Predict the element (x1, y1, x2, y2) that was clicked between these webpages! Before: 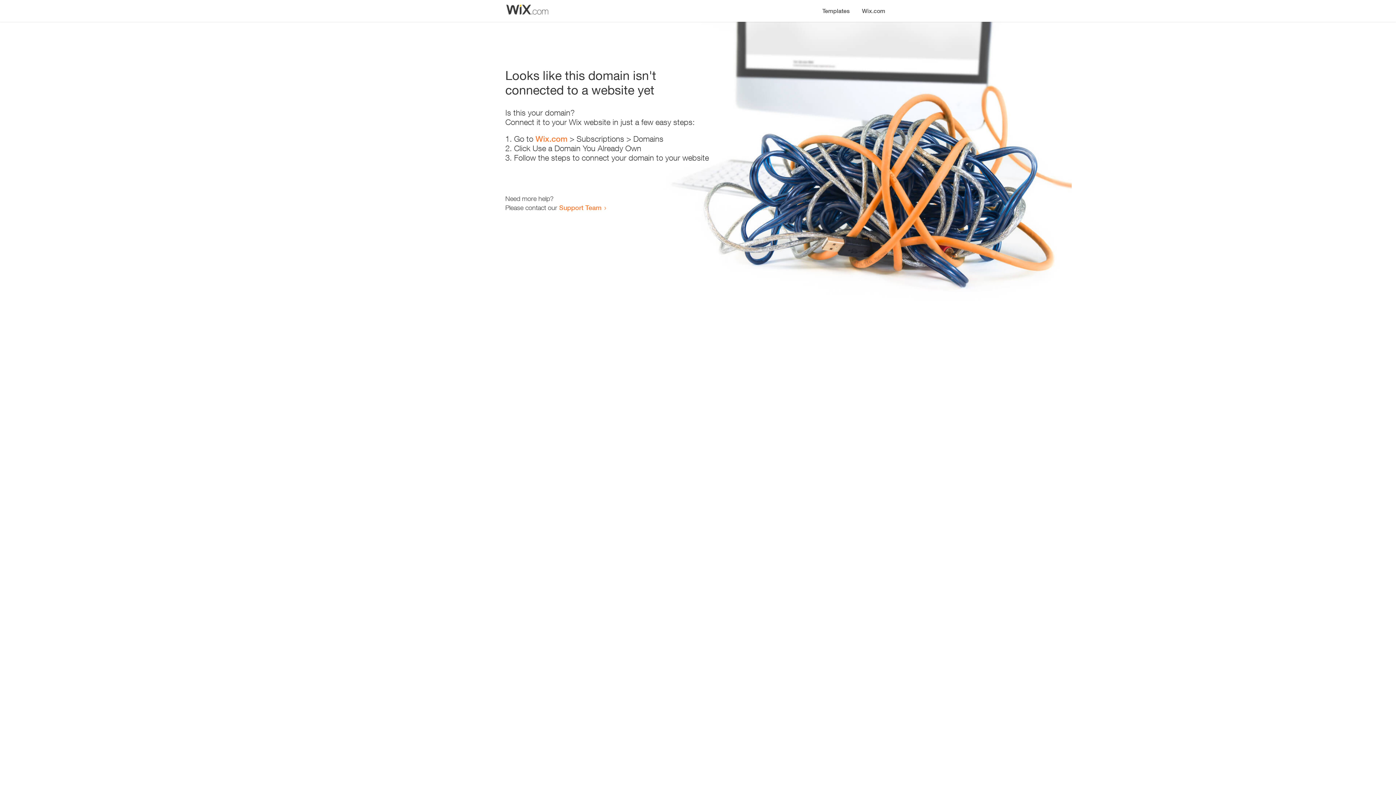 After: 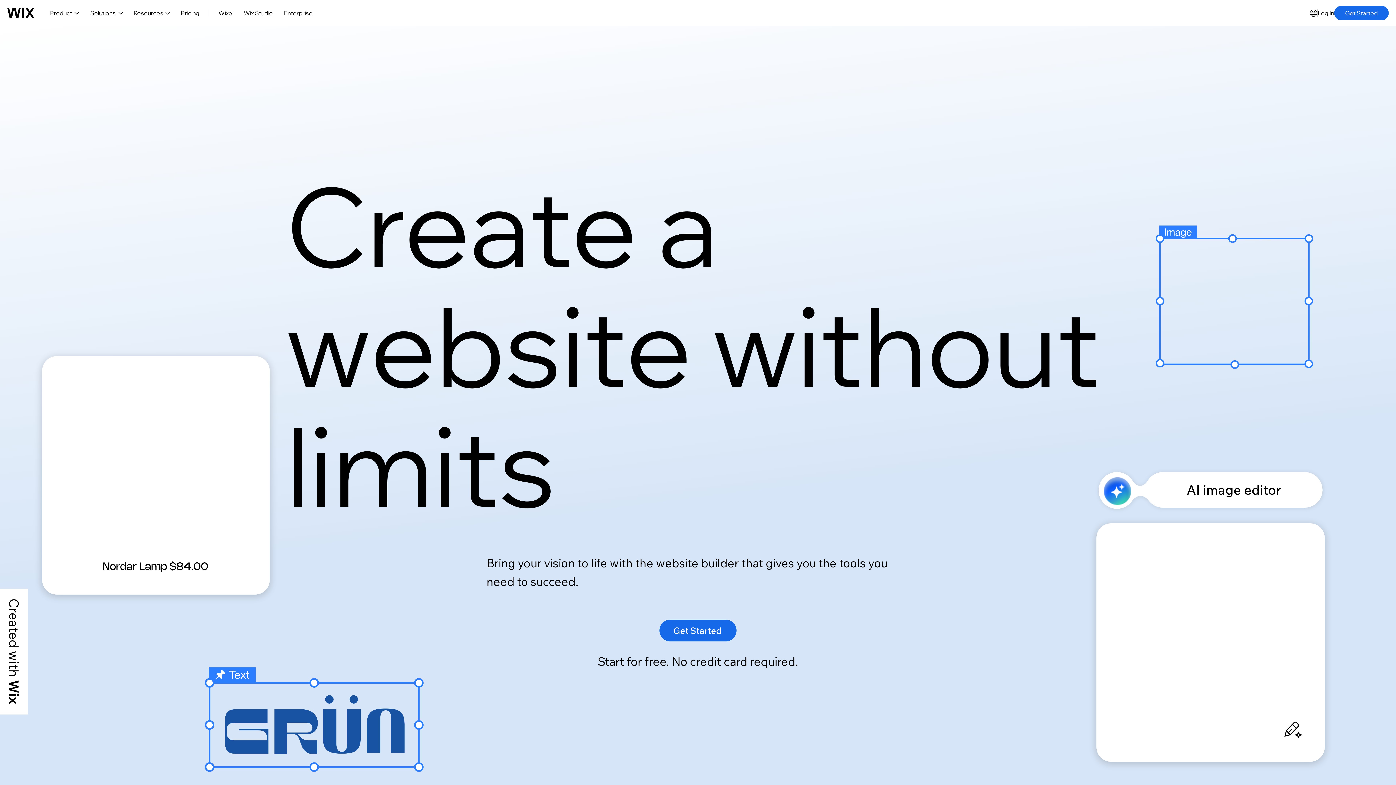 Action: label: Wix.com bbox: (856, 0, 890, 14)